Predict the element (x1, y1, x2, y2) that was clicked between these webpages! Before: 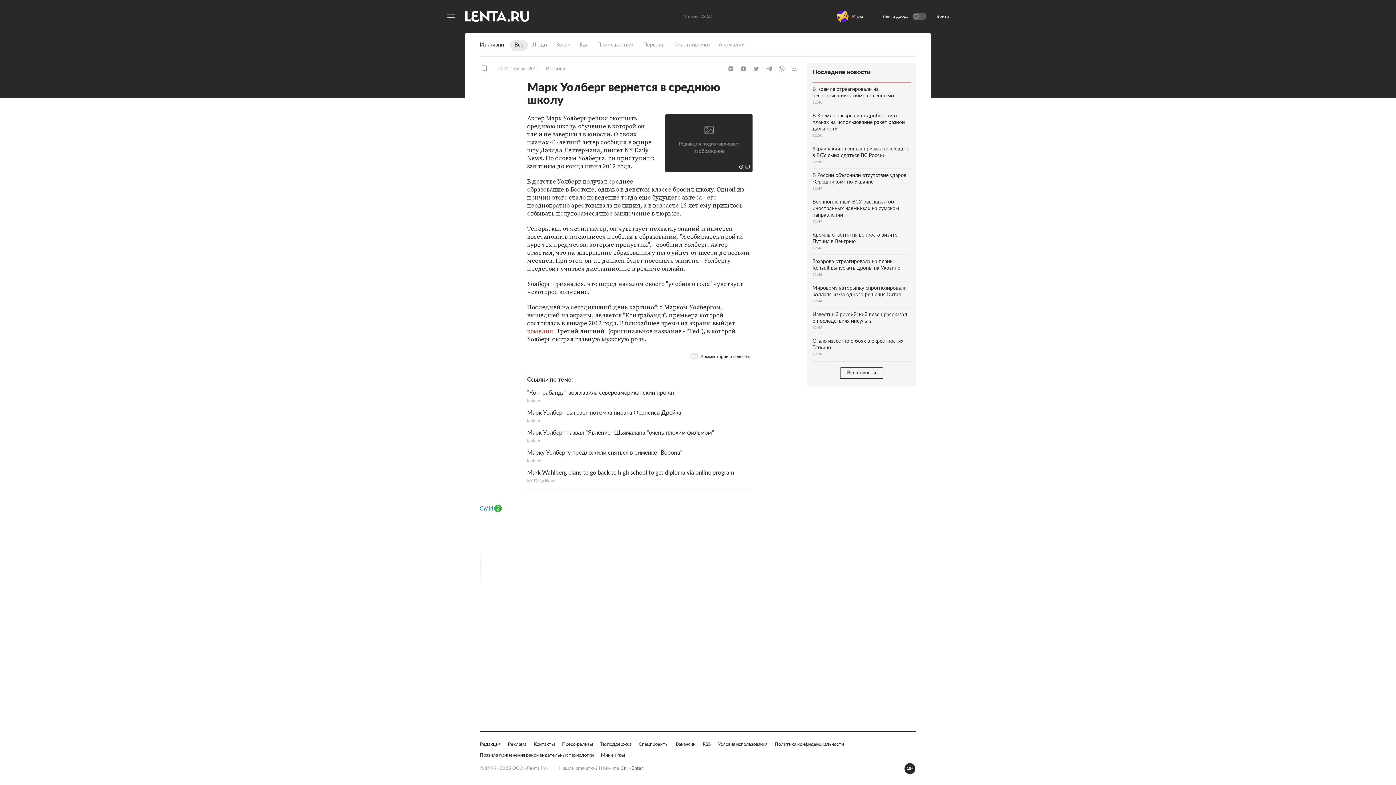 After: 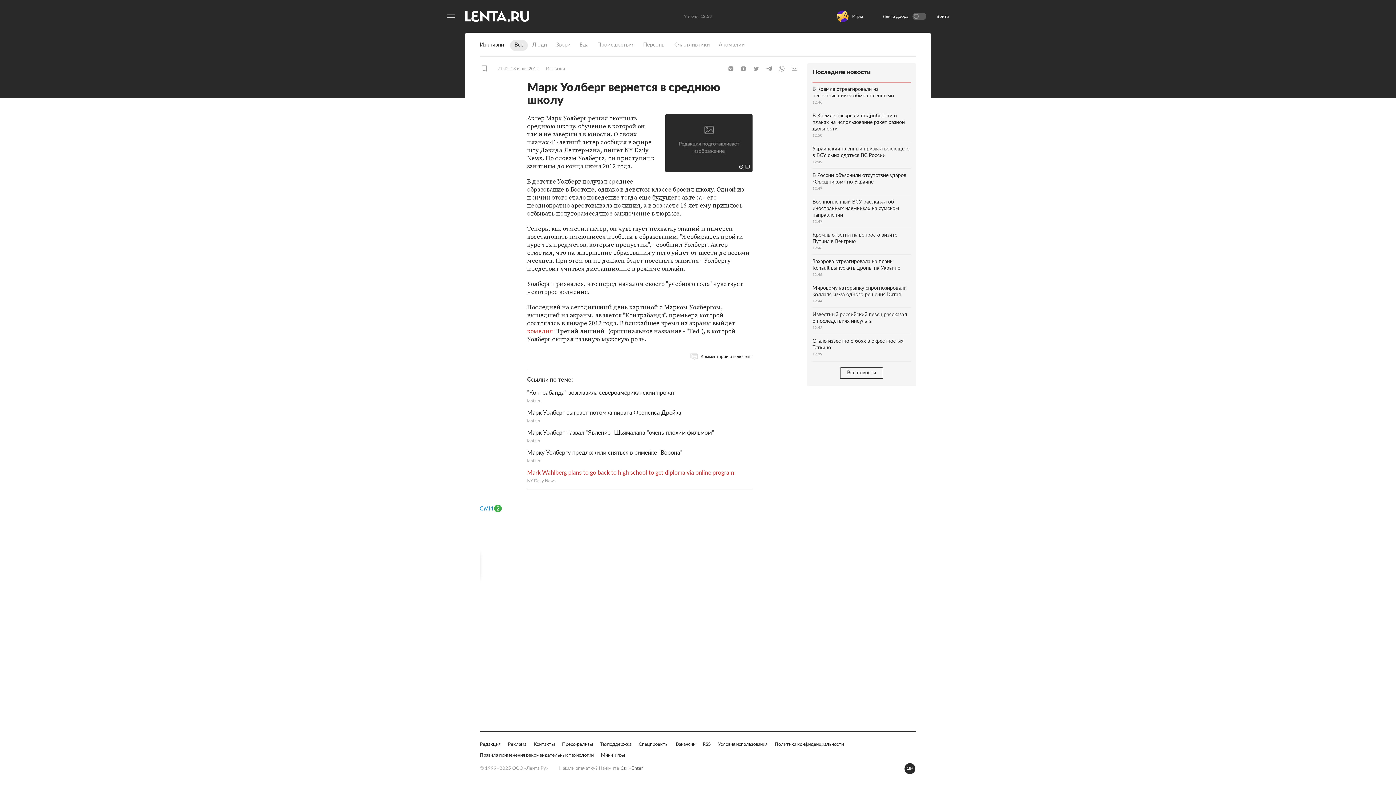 Action: label: Mark Wahlberg plans to go back to high school to get diploma via online program
NY Daily News bbox: (527, 469, 752, 484)